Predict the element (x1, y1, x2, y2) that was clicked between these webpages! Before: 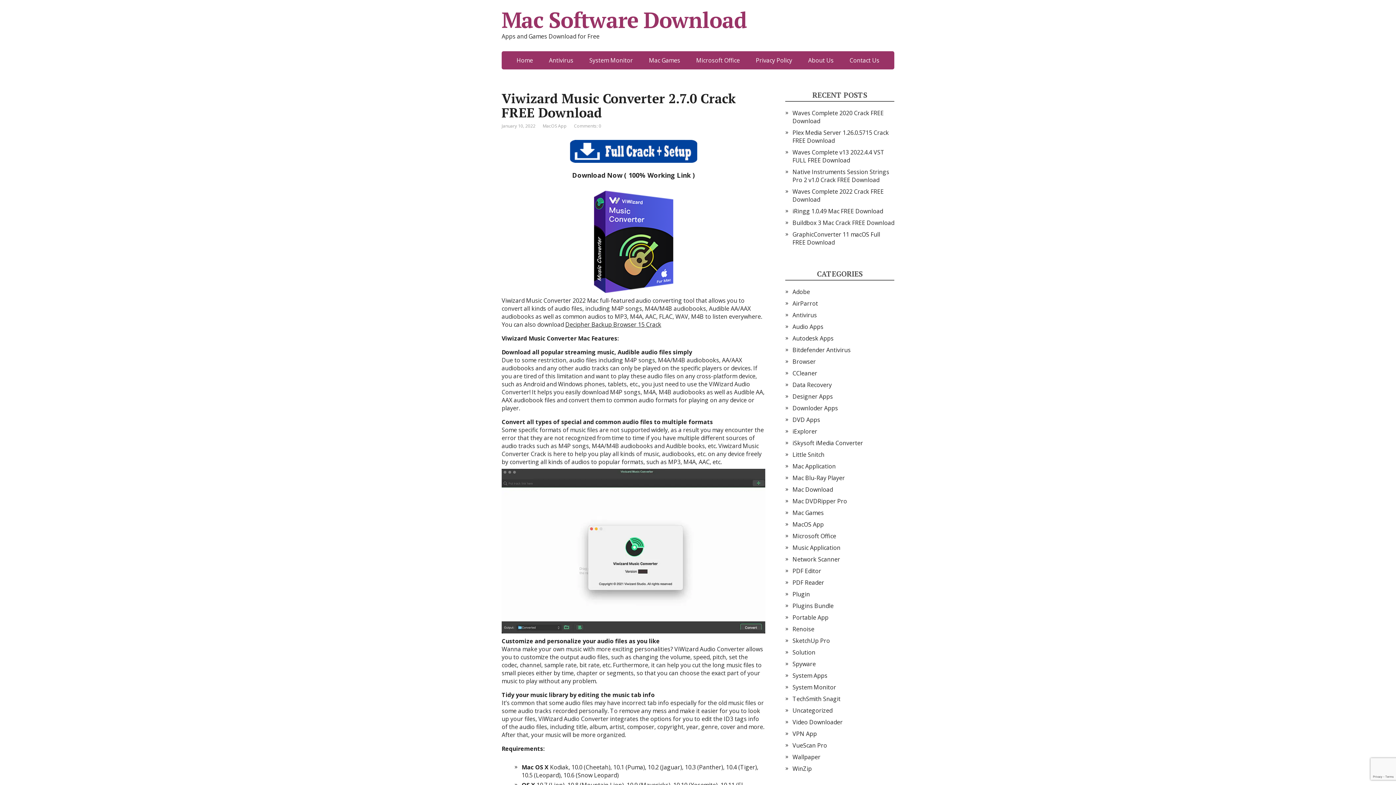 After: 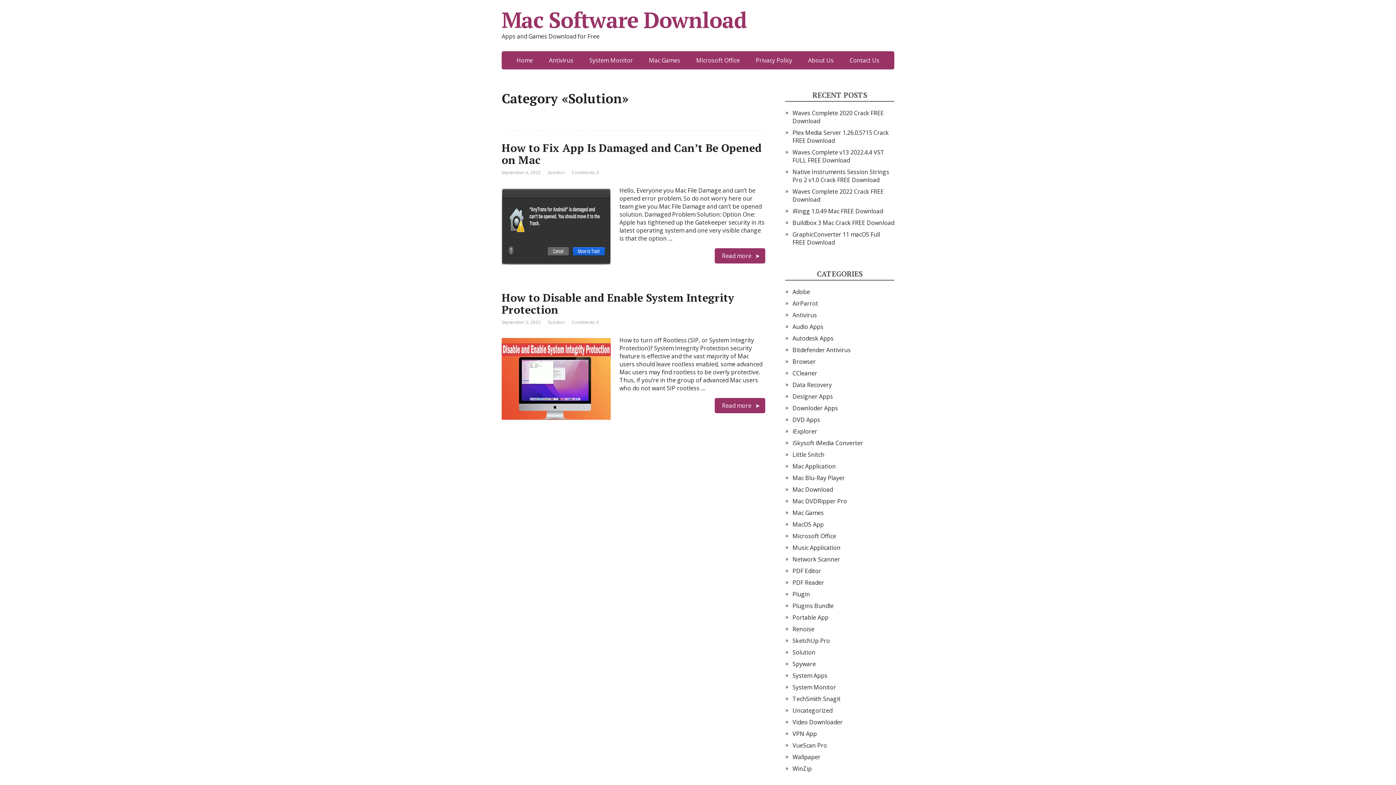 Action: bbox: (792, 648, 815, 656) label: Solution